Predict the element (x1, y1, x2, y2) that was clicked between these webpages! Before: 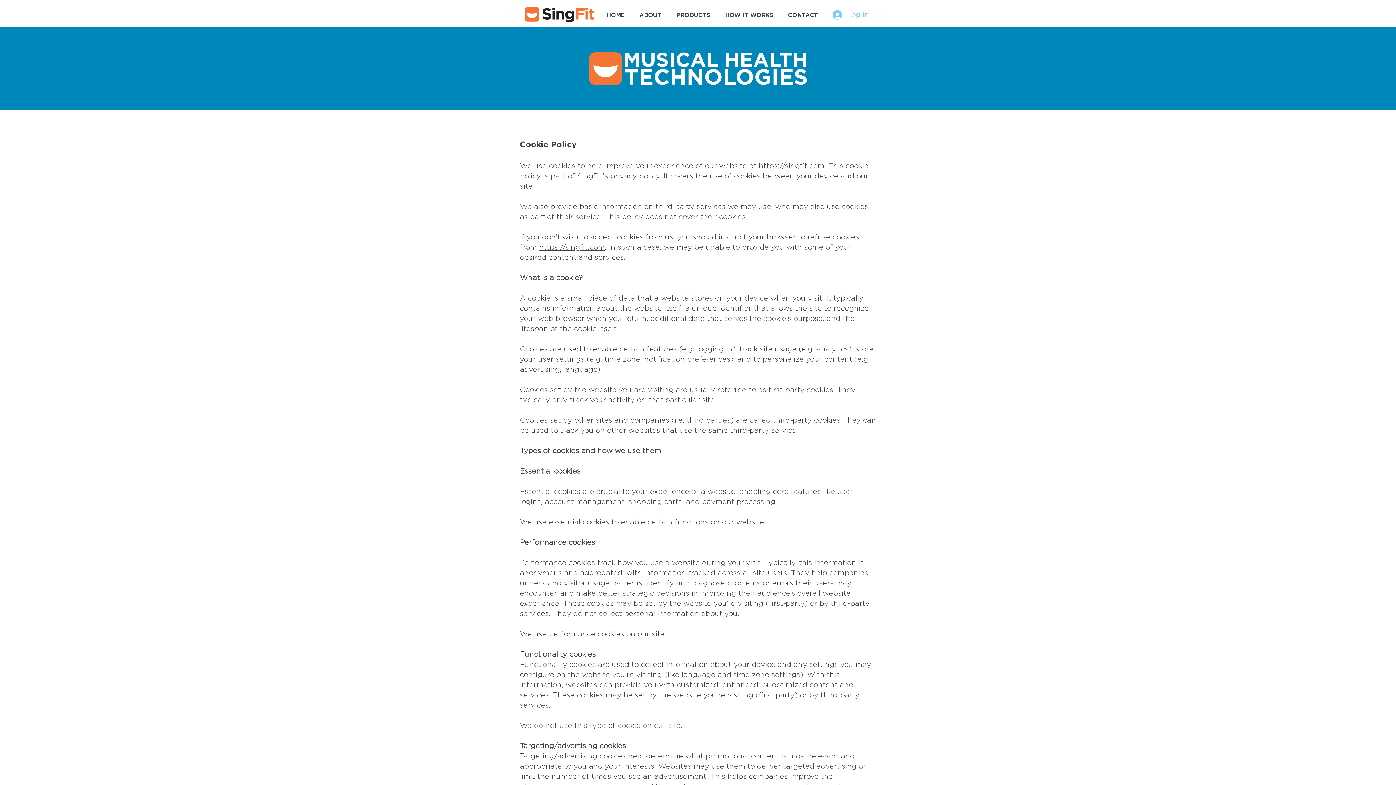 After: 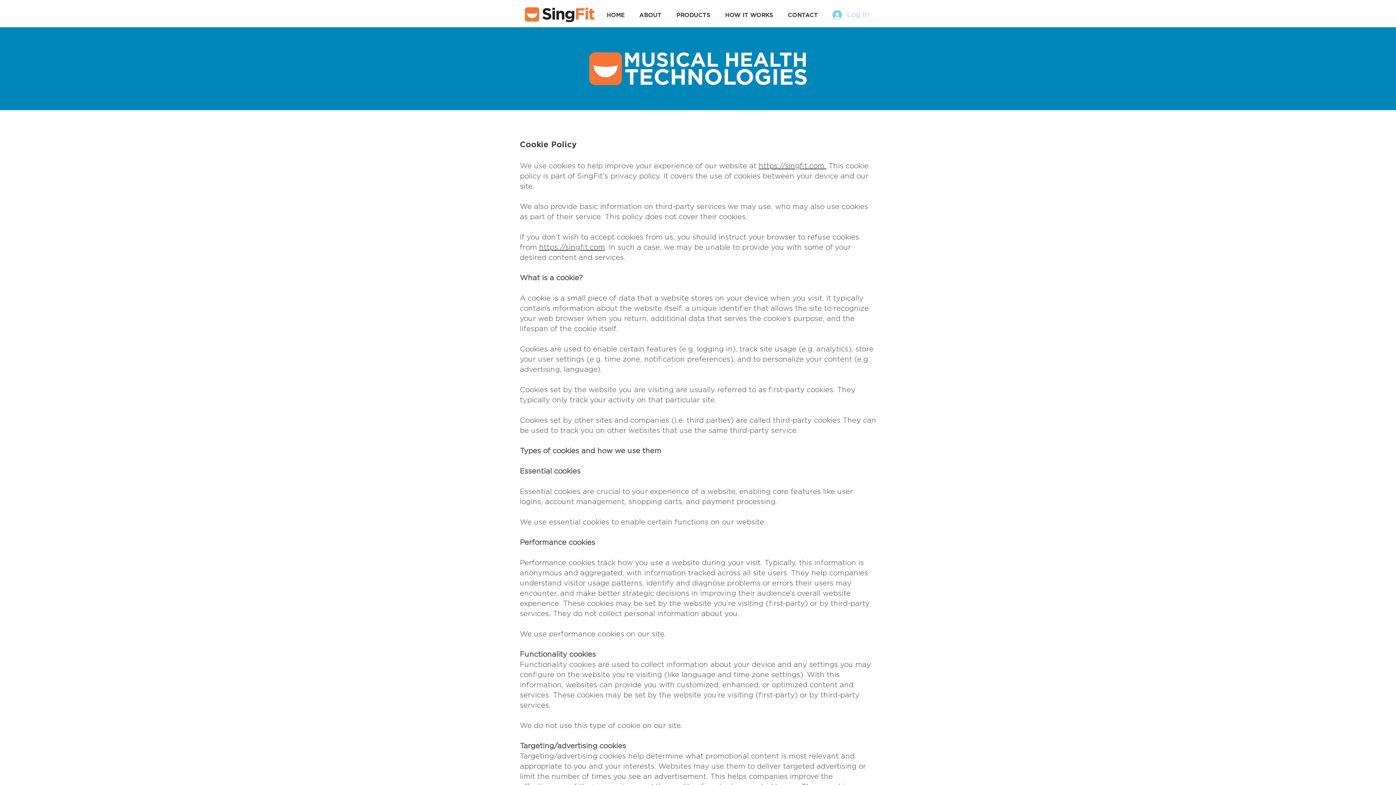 Action: bbox: (717, 6, 780, 24) label: HOW IT WORKS